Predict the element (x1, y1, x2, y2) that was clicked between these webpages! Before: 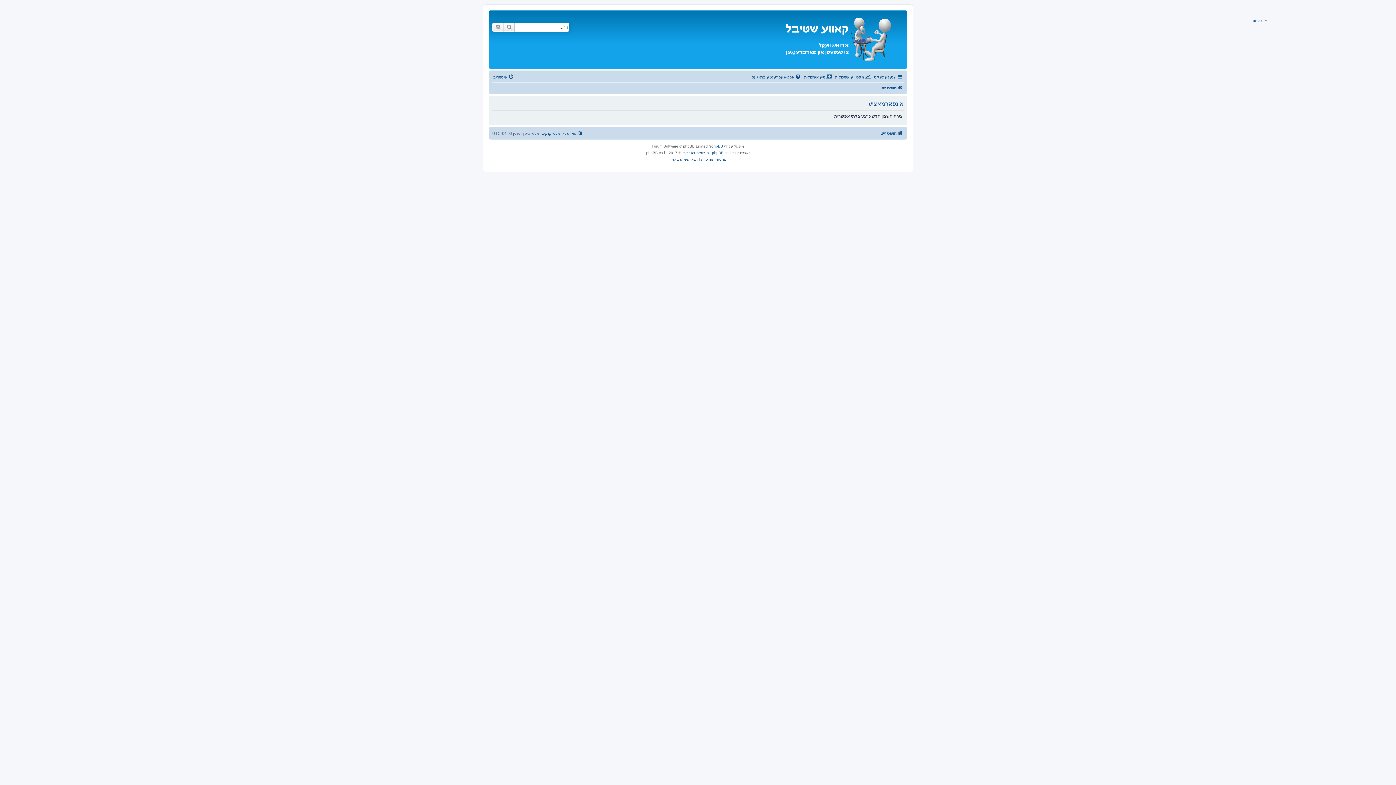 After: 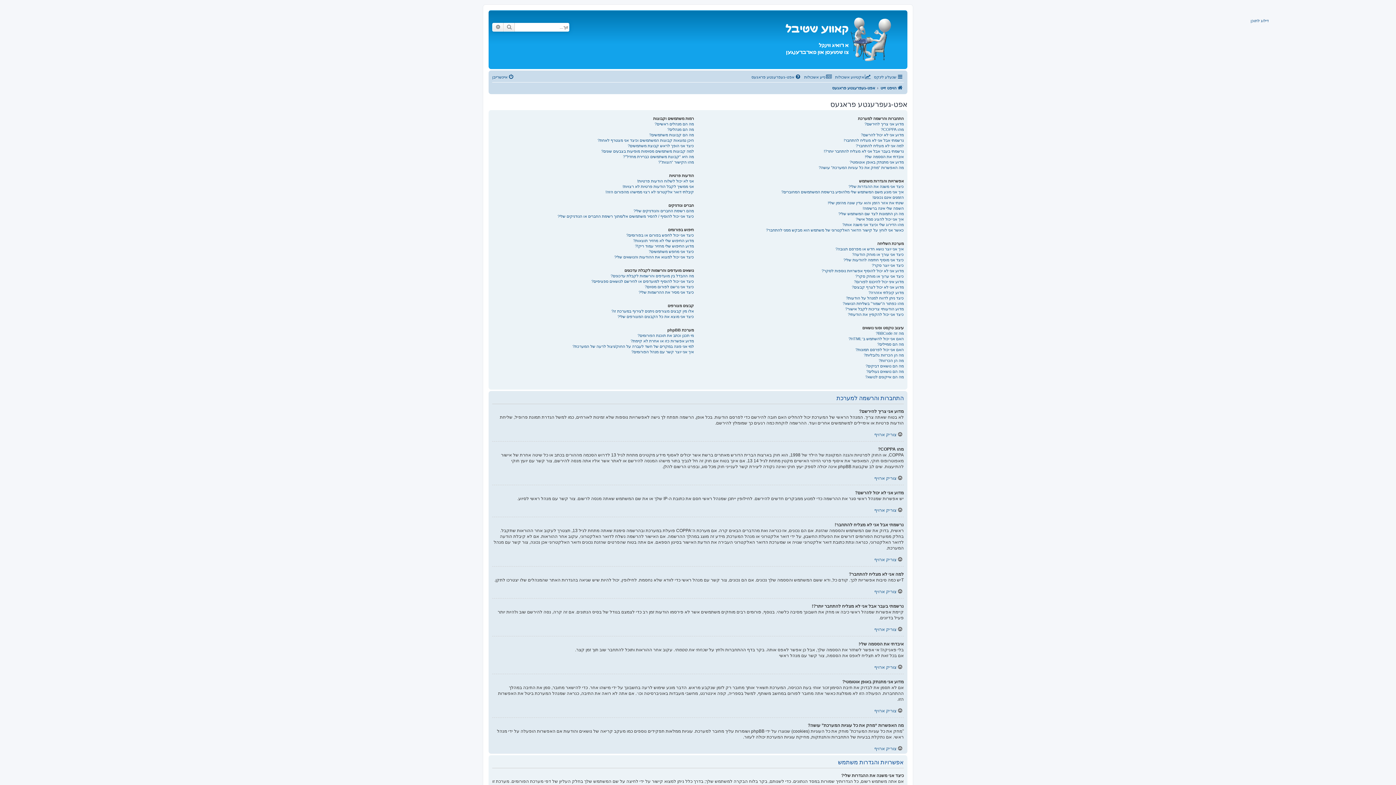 Action: bbox: (751, 72, 801, 81) label: אפט-געפרעגטע פראגעס